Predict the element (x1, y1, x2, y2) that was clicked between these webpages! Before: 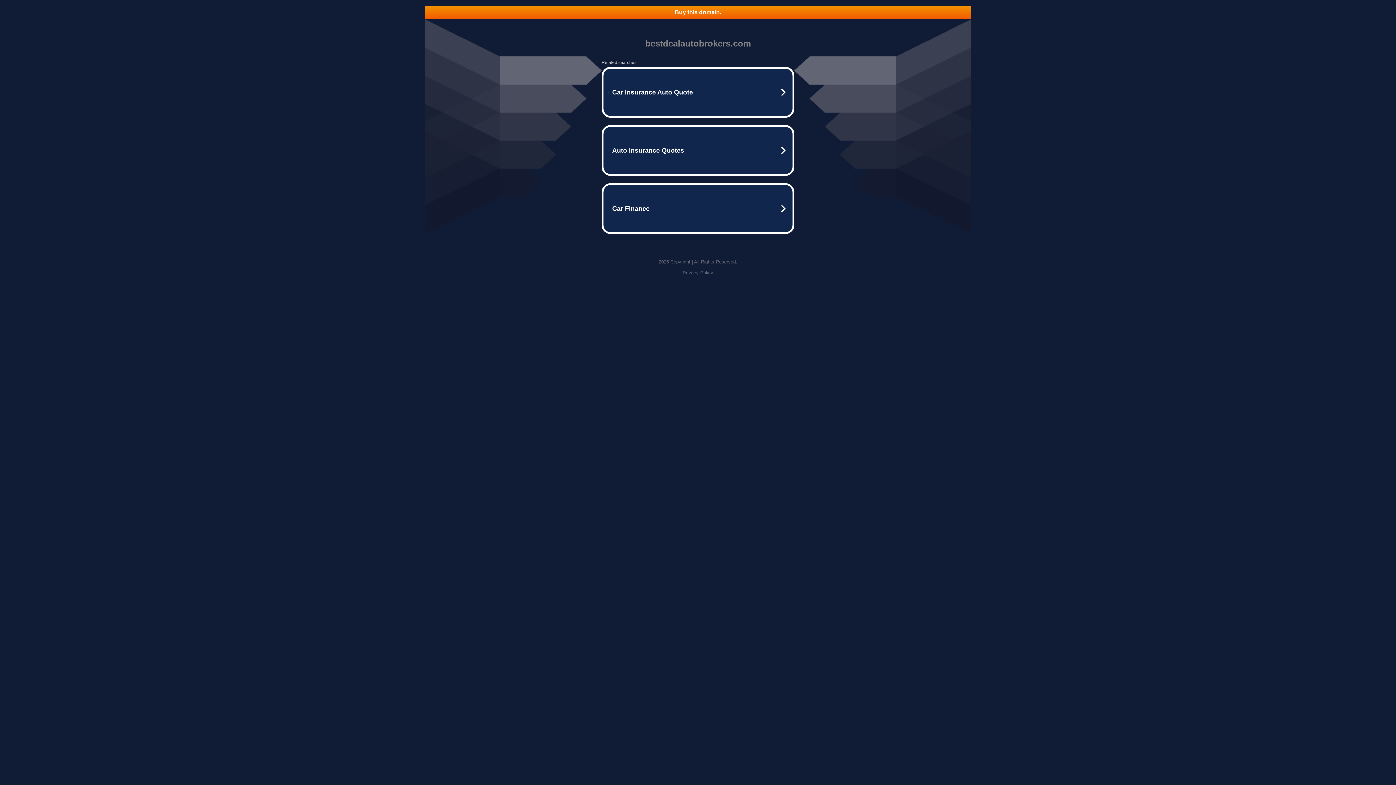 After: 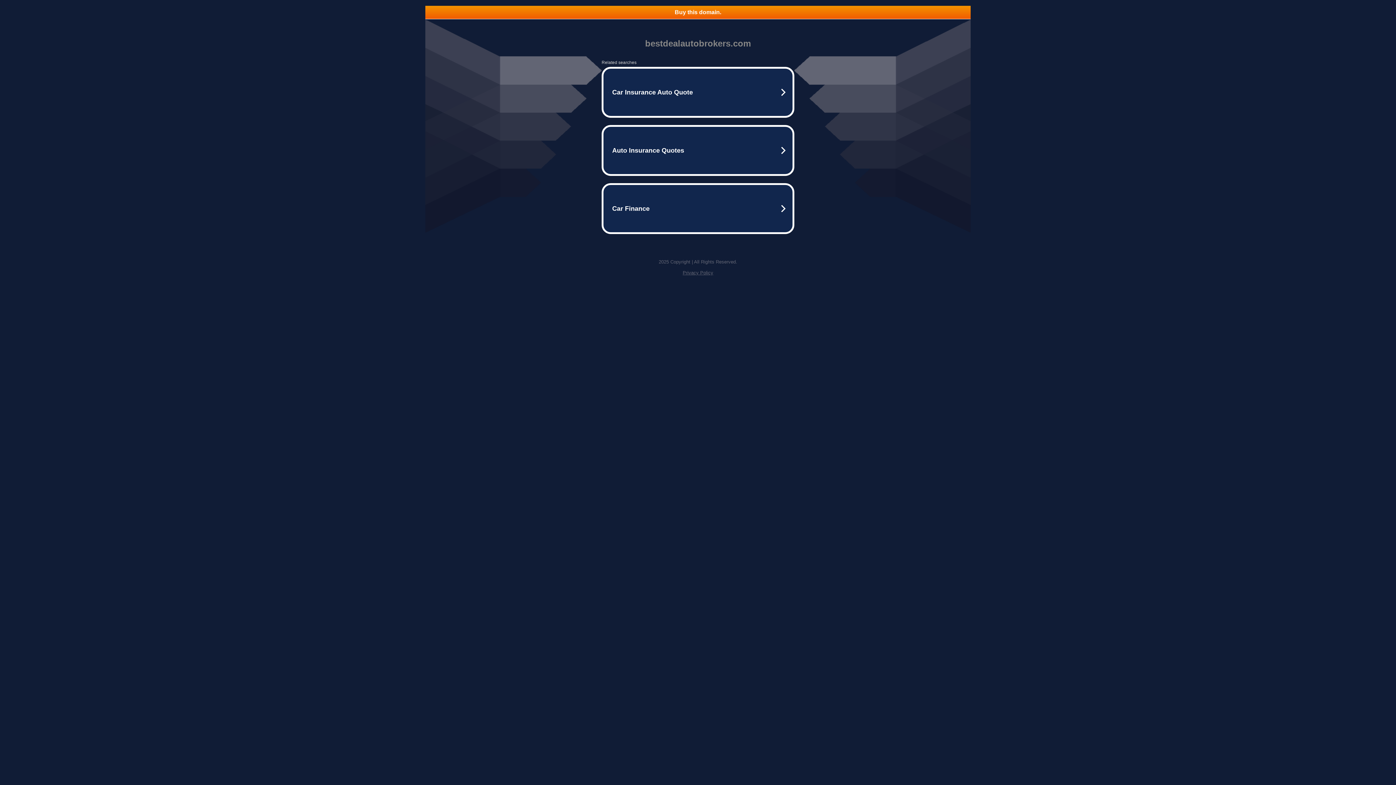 Action: label: Privacy Policy bbox: (682, 270, 713, 275)